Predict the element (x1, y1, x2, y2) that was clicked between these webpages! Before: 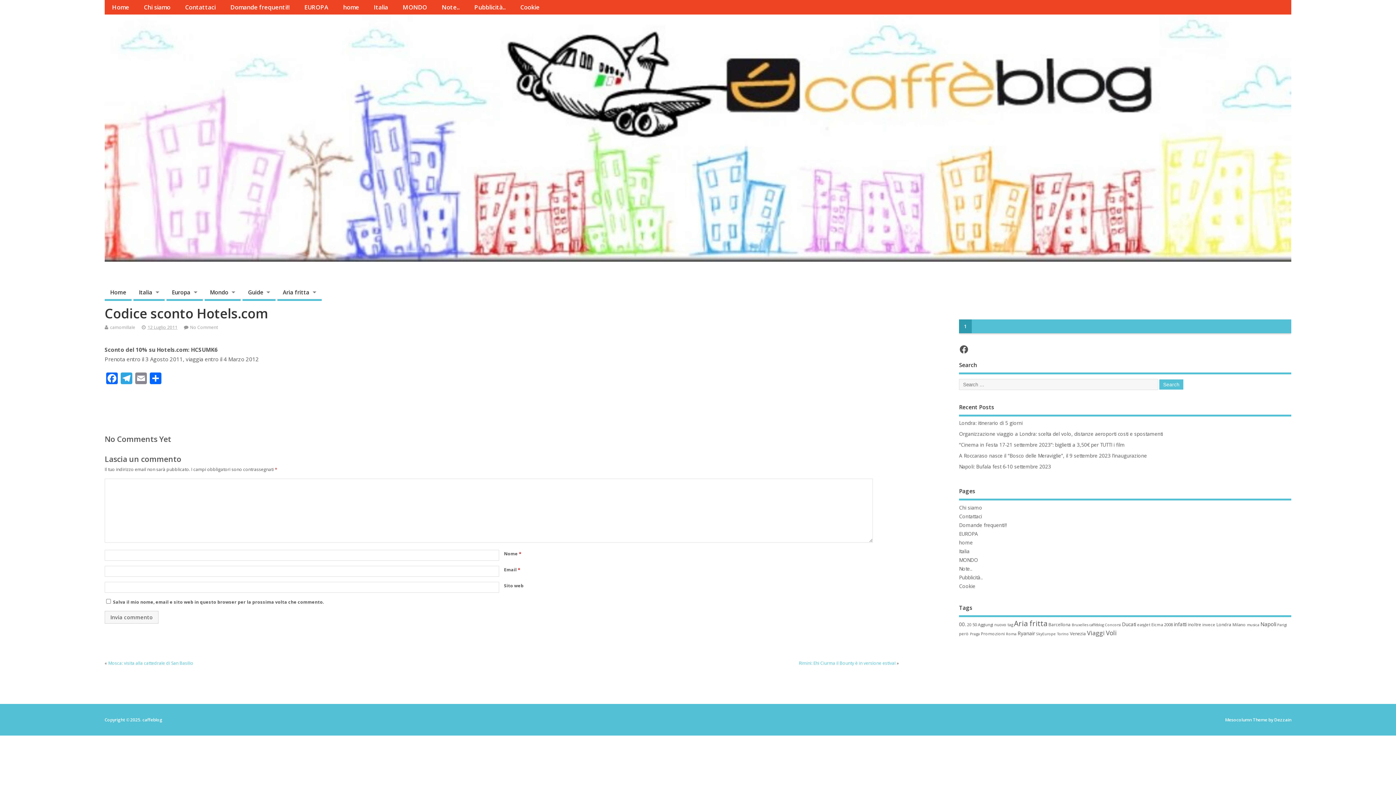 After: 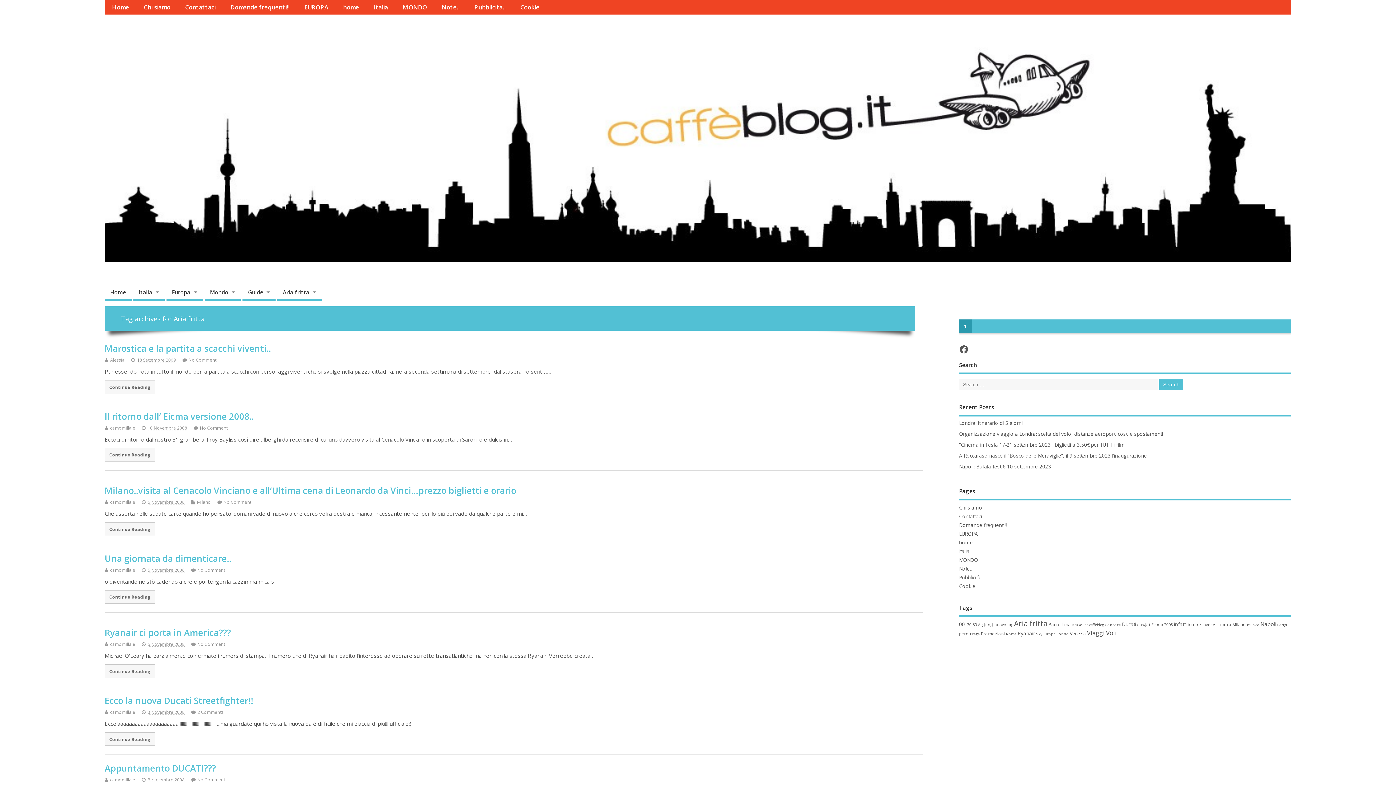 Action: bbox: (1014, 619, 1047, 628) label: Aria fritta (177 elementi)